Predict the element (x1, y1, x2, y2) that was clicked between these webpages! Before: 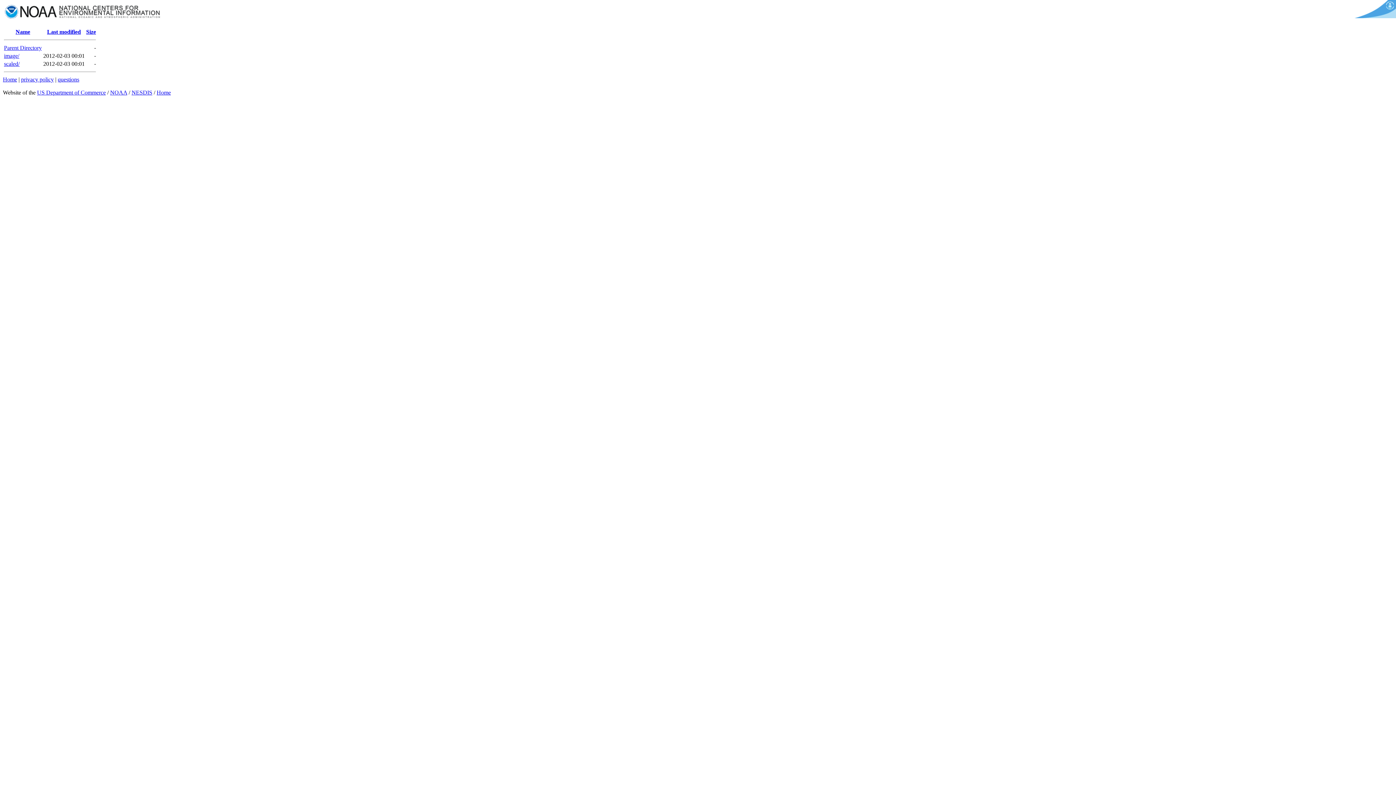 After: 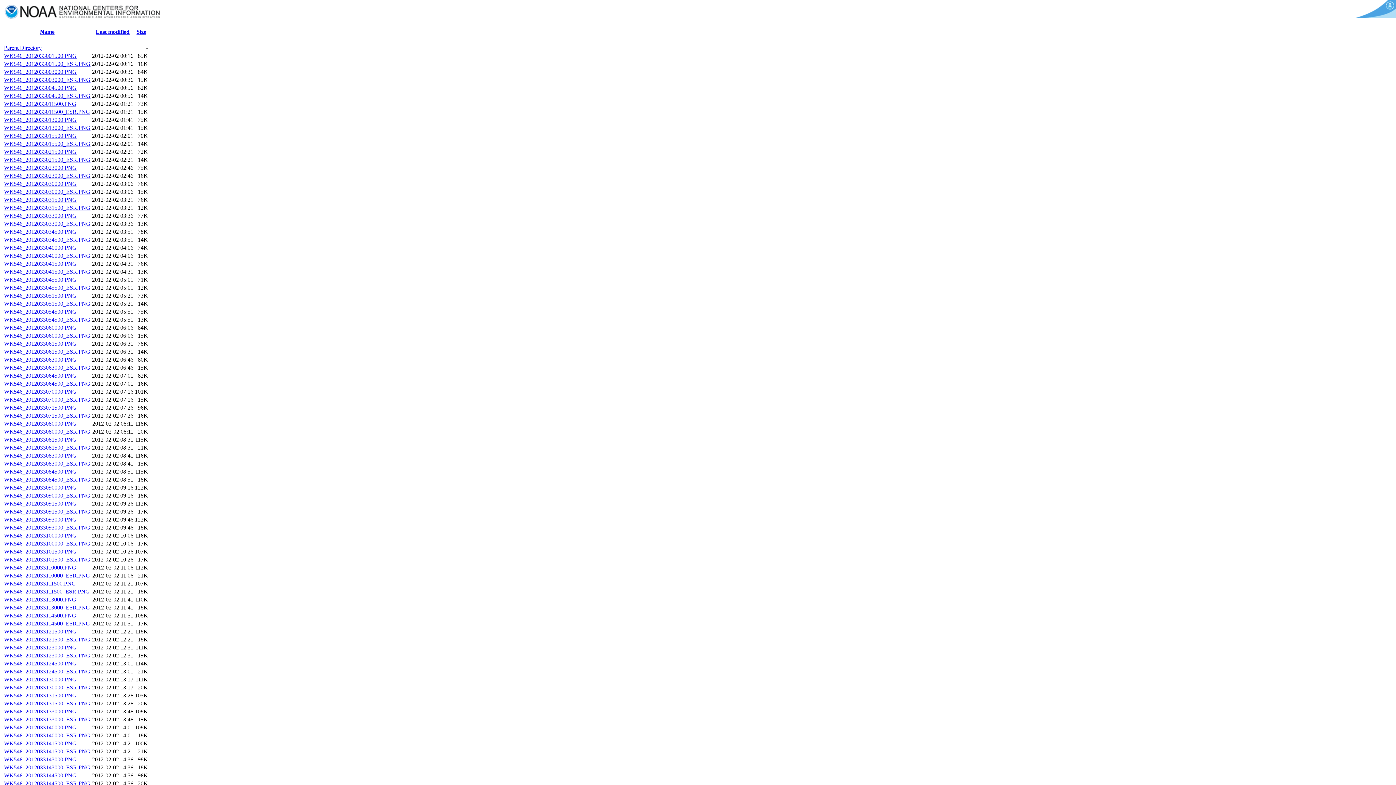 Action: label: image/ bbox: (4, 52, 19, 58)